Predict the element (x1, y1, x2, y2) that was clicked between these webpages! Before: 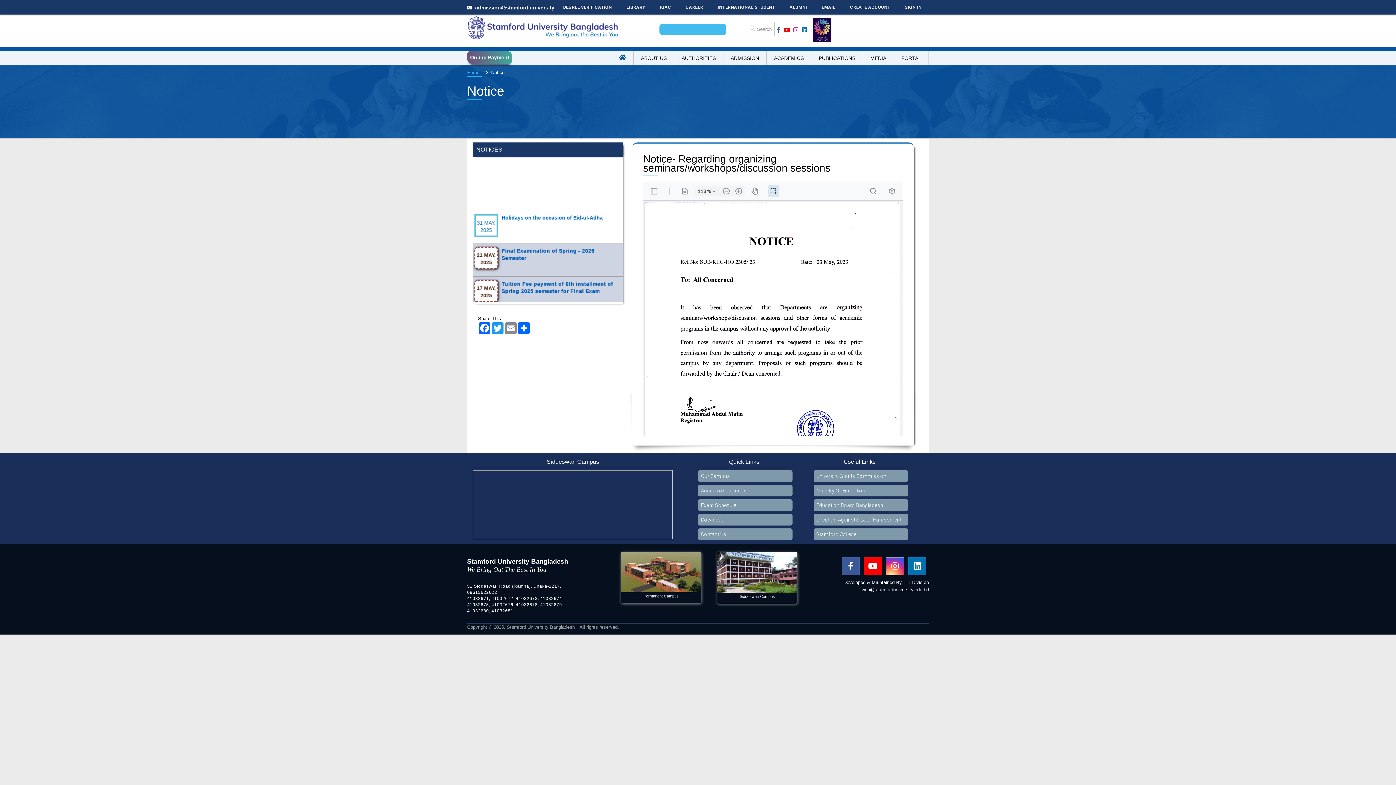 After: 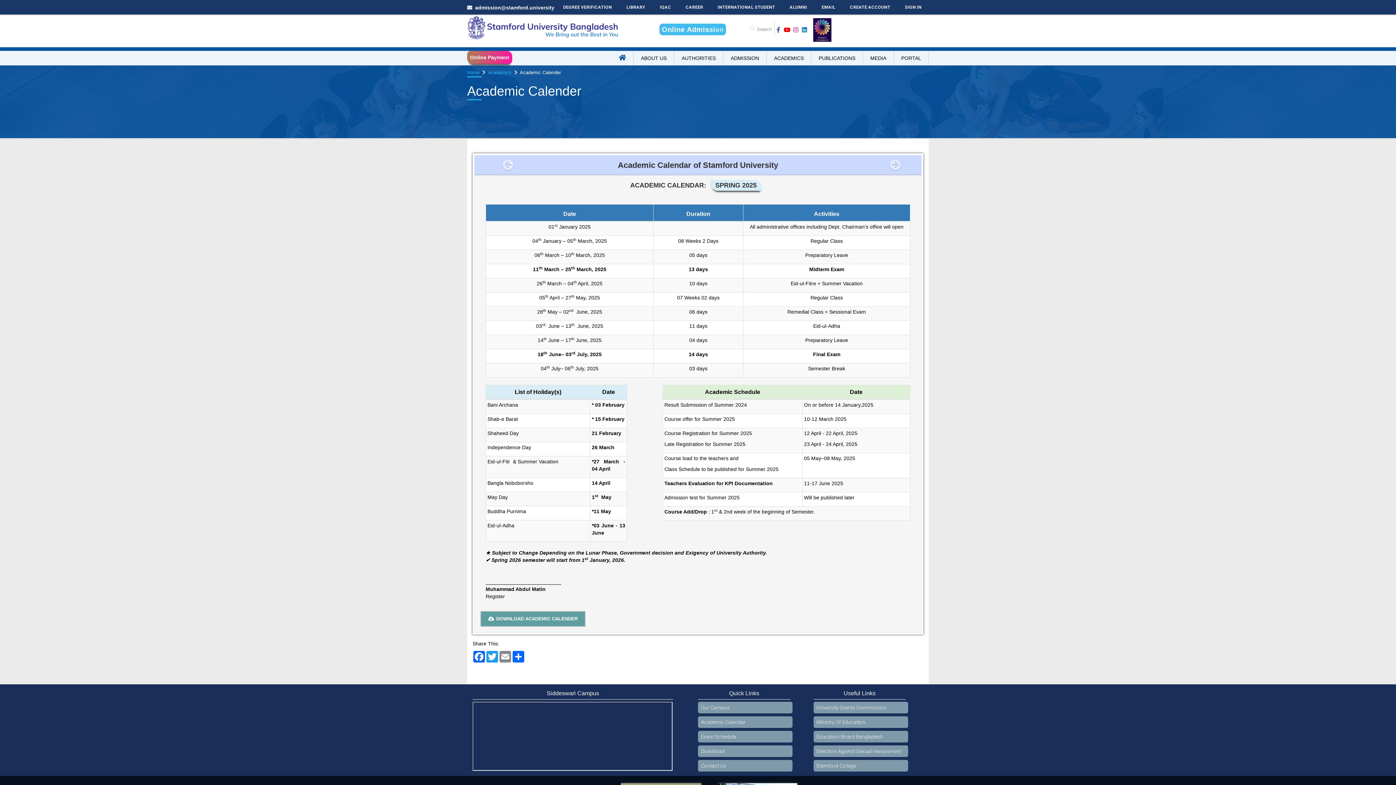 Action: label: Academic Calendar bbox: (698, 485, 792, 496)